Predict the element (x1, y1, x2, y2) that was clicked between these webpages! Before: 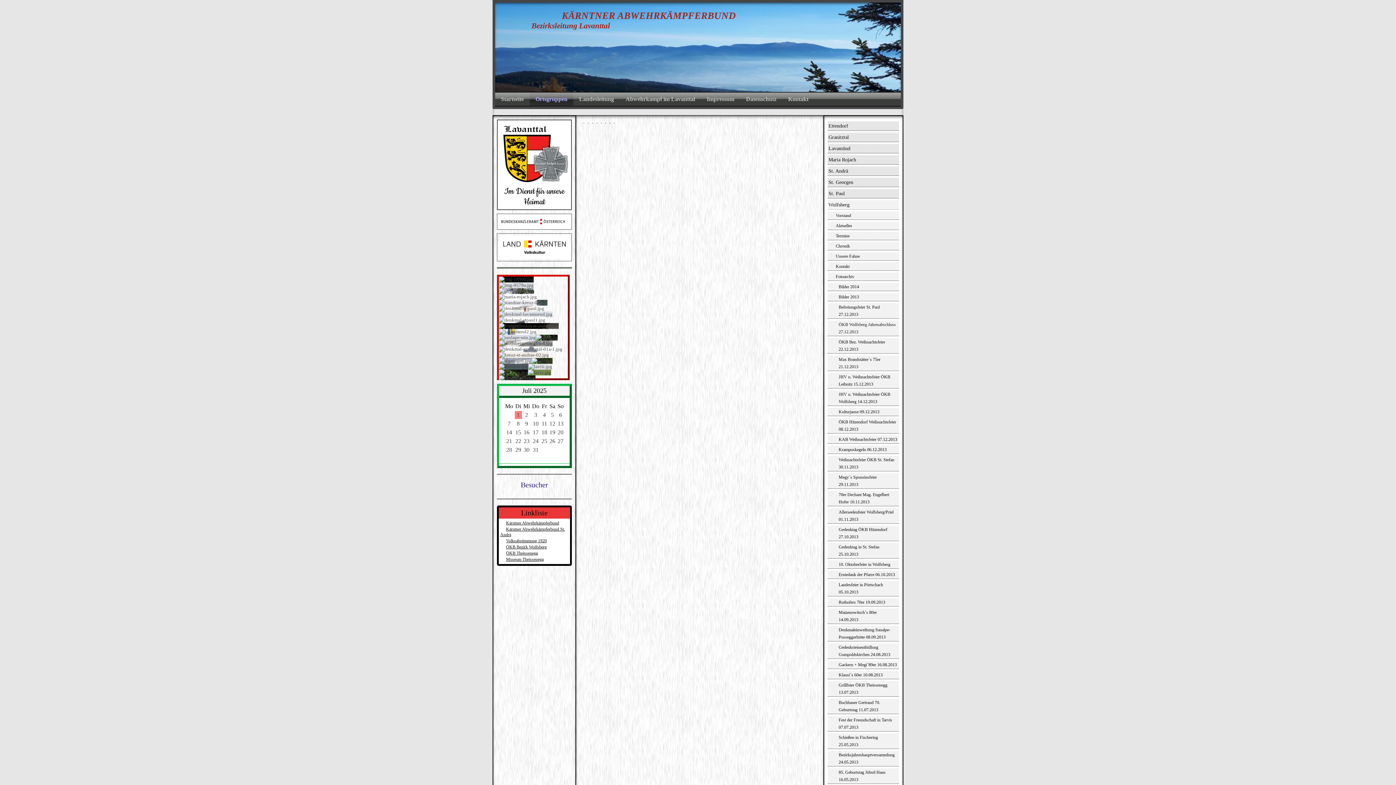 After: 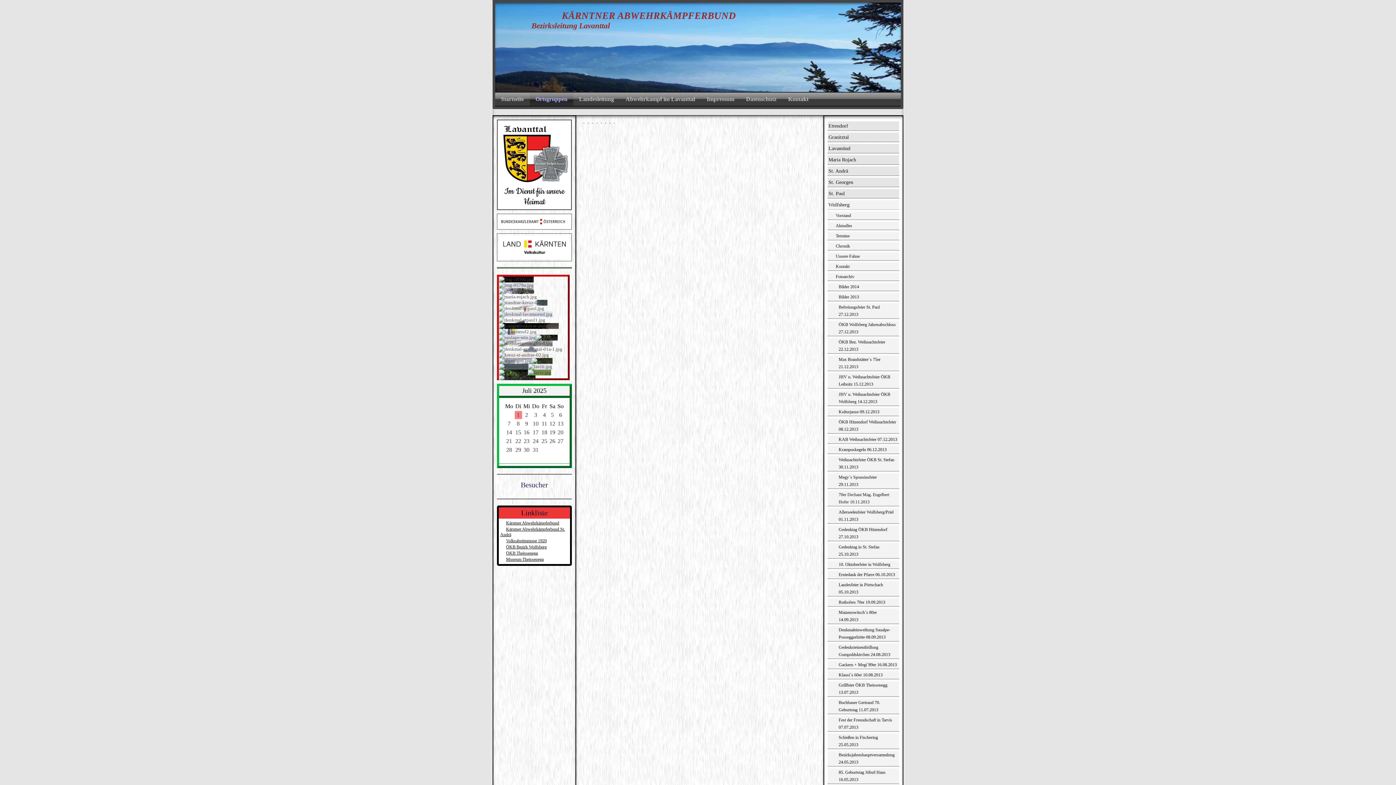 Action: bbox: (828, 490, 899, 506) label: 70er Dechant Mag. Engelbert Hofer 10.11.2013